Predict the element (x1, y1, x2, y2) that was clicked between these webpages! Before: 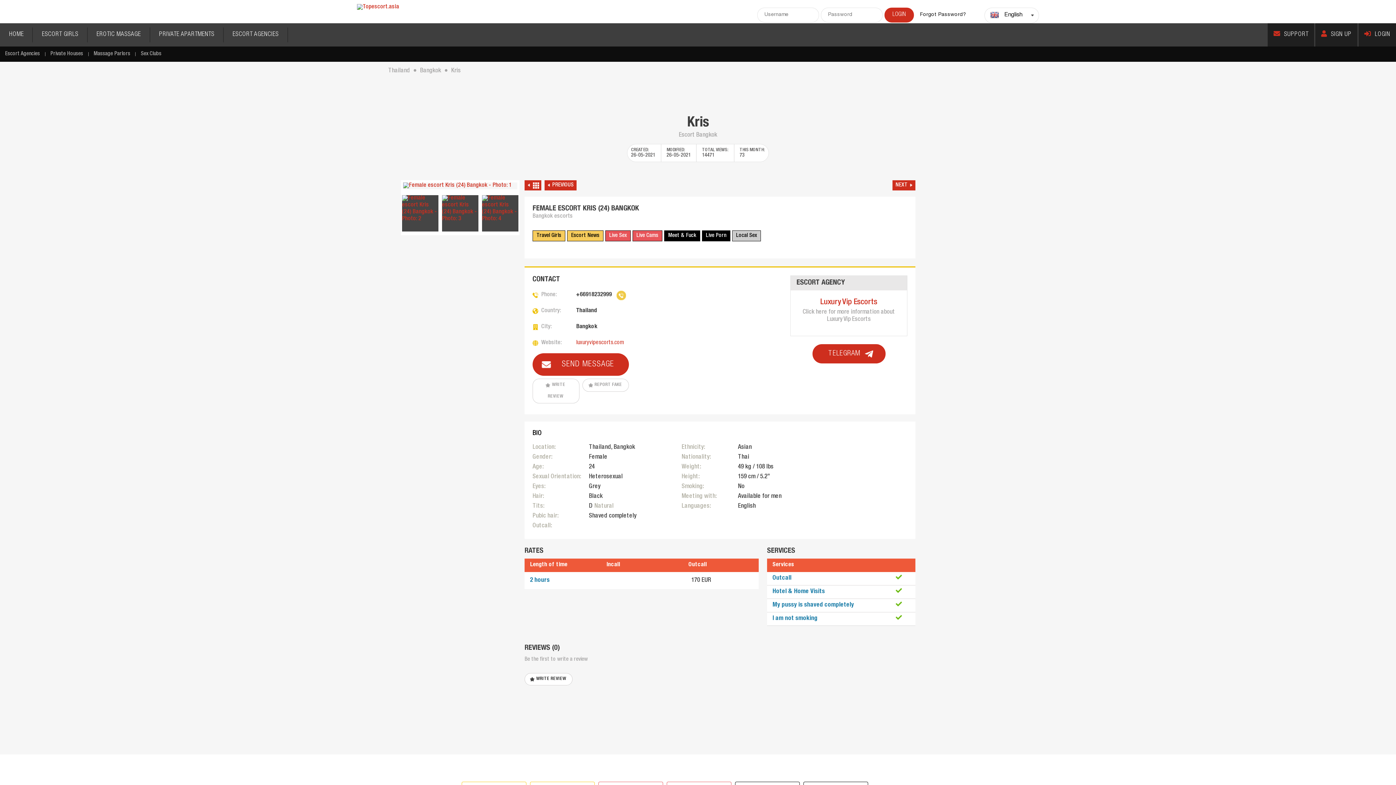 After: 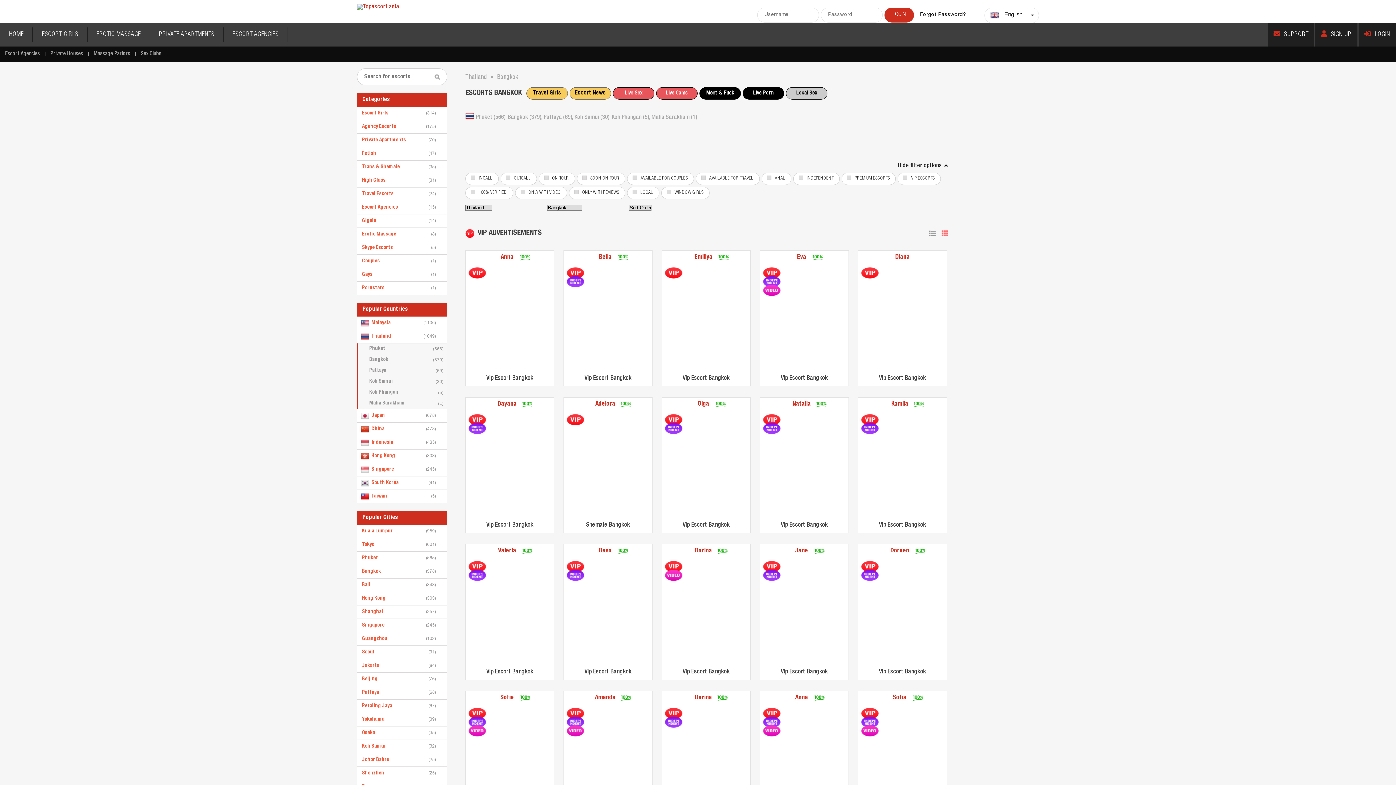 Action: label: Bangkok bbox: (420, 68, 444, 74)